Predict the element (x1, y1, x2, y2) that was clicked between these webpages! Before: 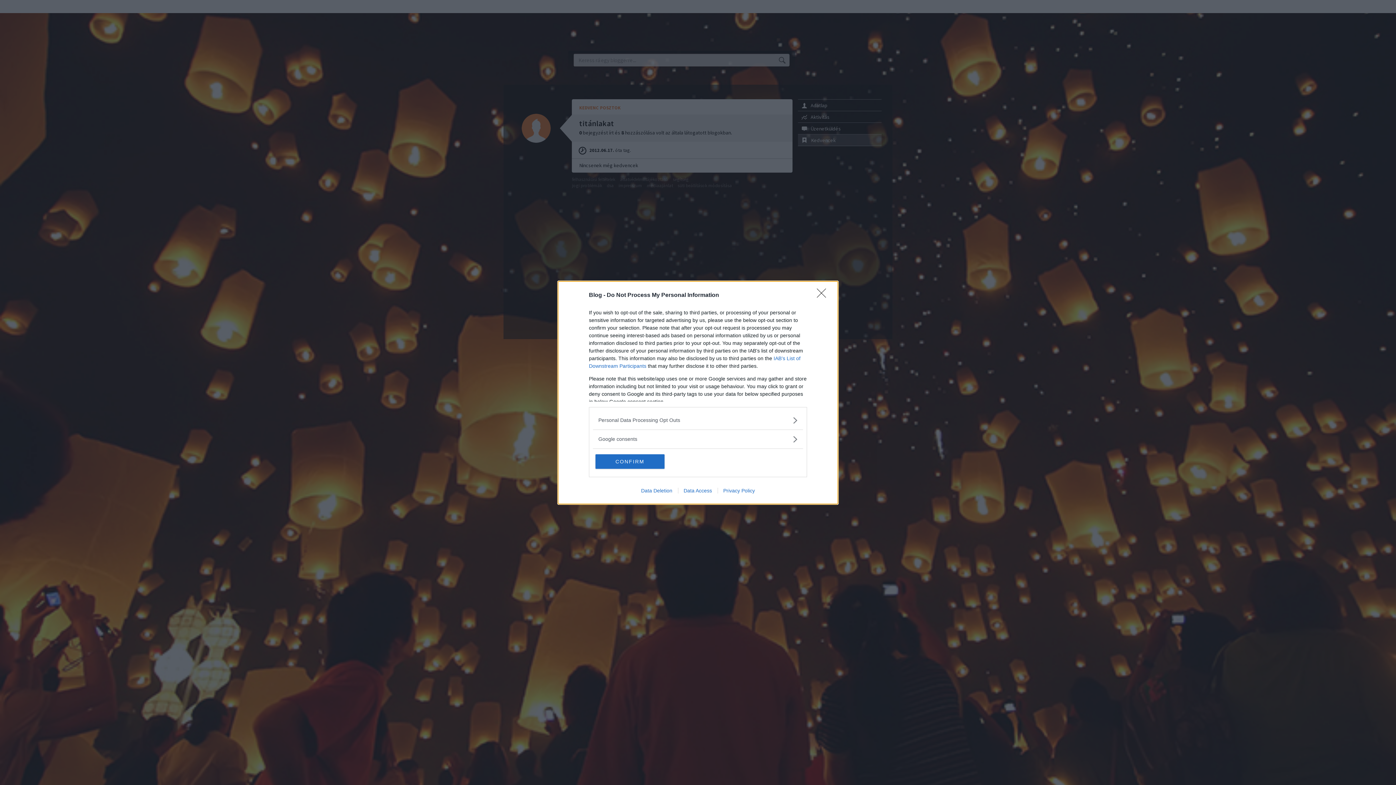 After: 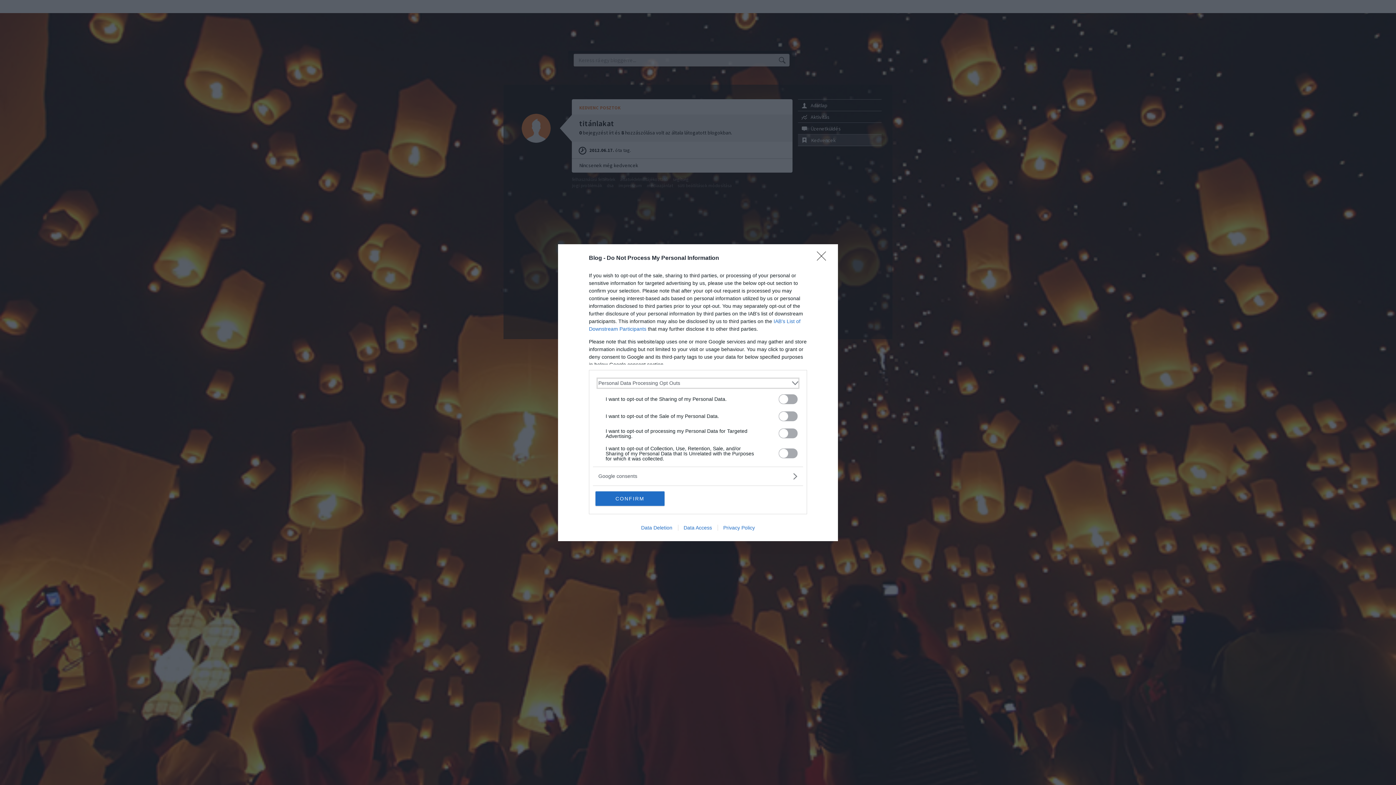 Action: bbox: (598, 416, 797, 424) label: Opt-Outs